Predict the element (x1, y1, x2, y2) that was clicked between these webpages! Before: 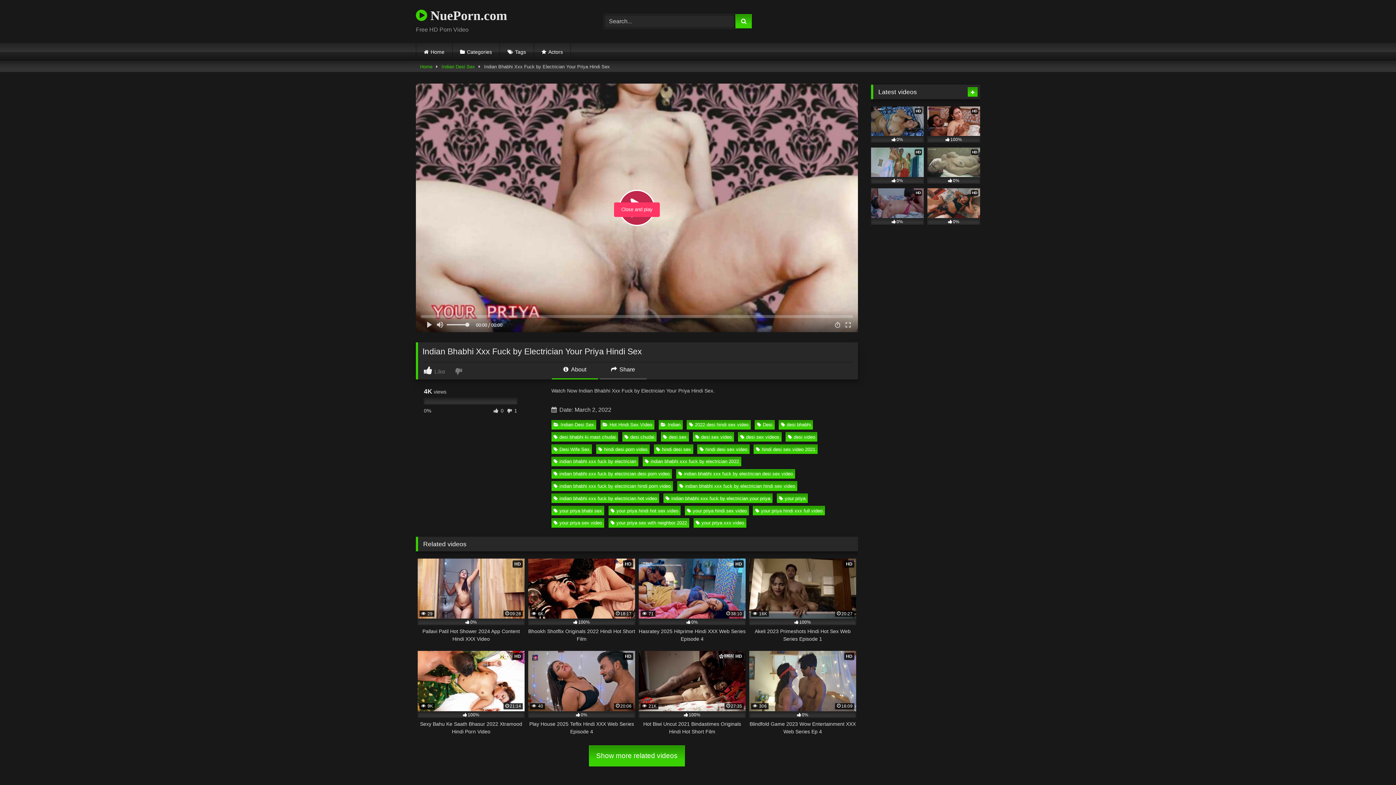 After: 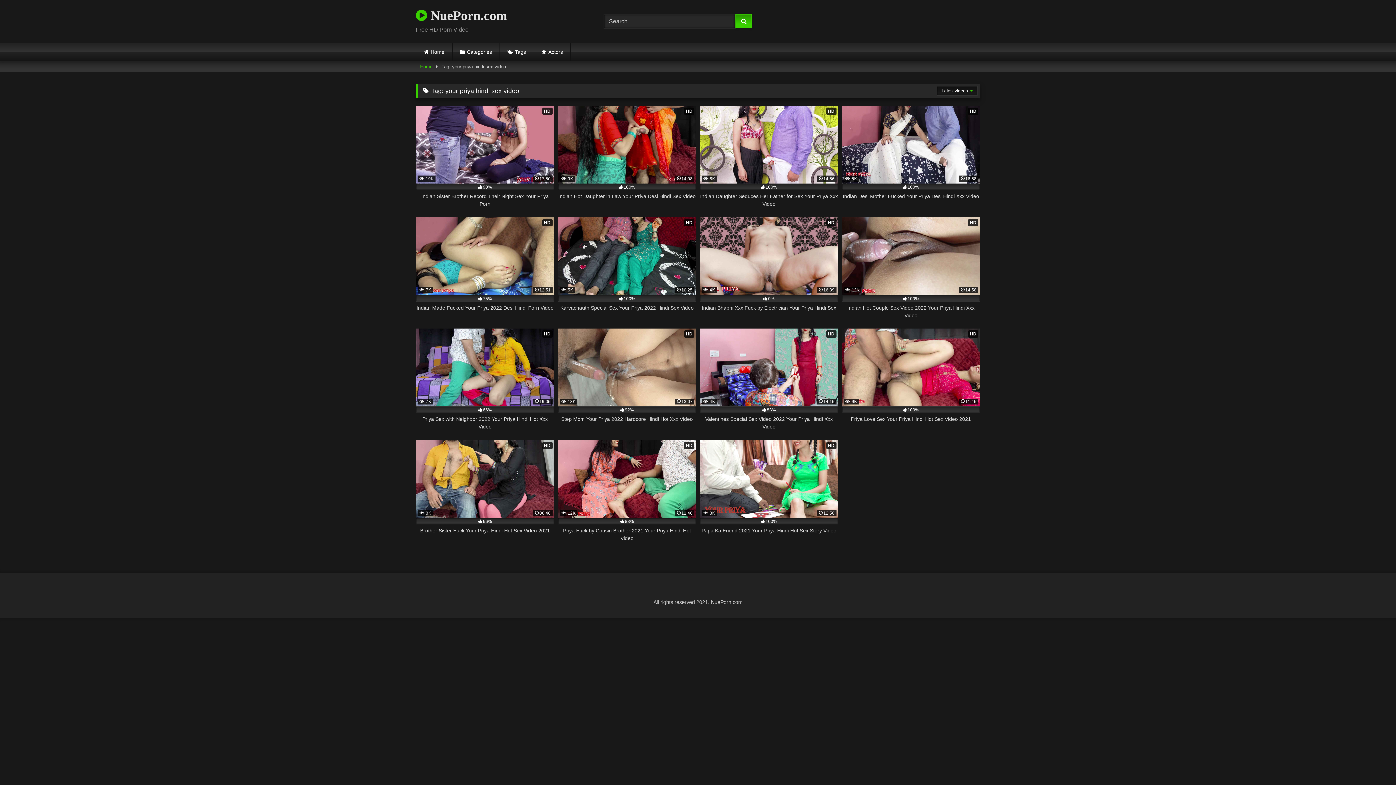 Action: bbox: (684, 506, 749, 515) label: your priya hindi sex video